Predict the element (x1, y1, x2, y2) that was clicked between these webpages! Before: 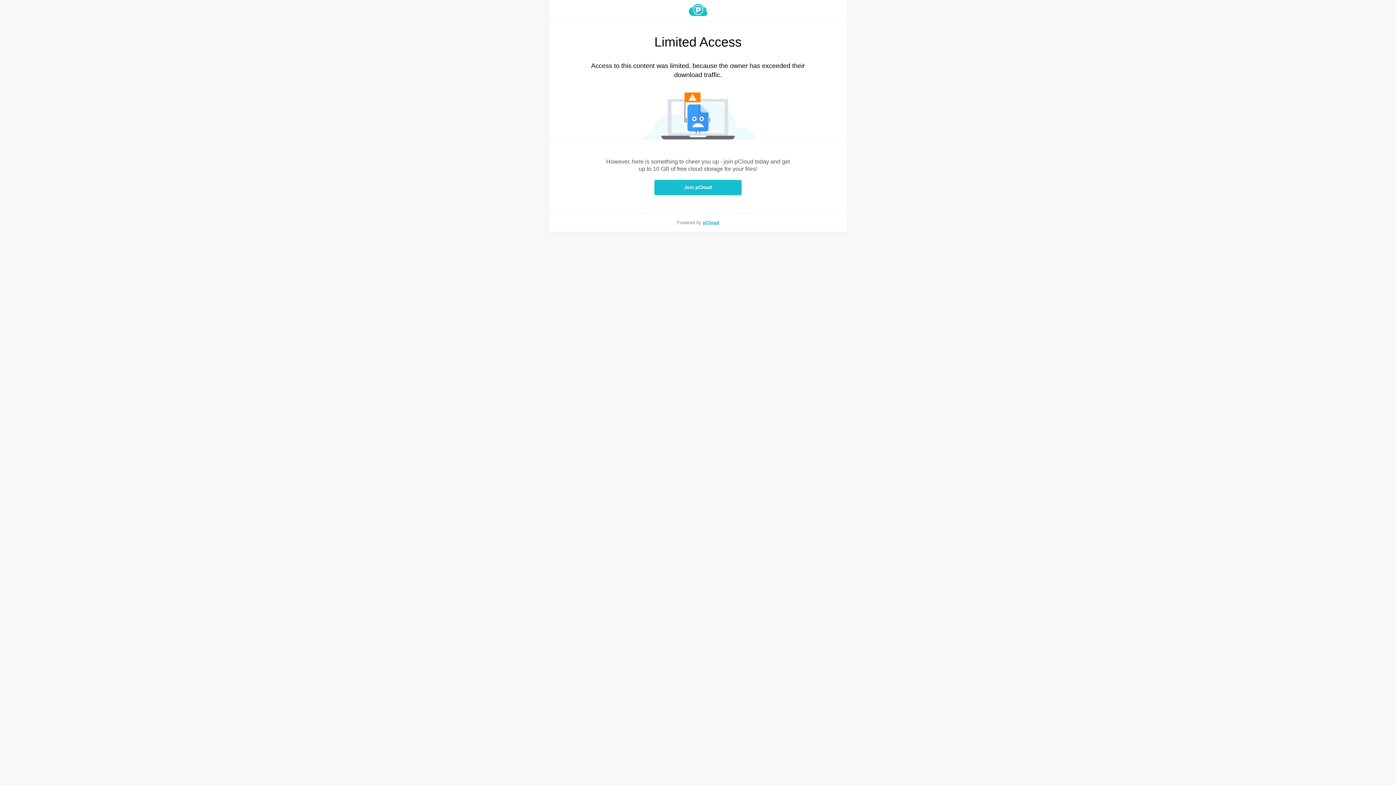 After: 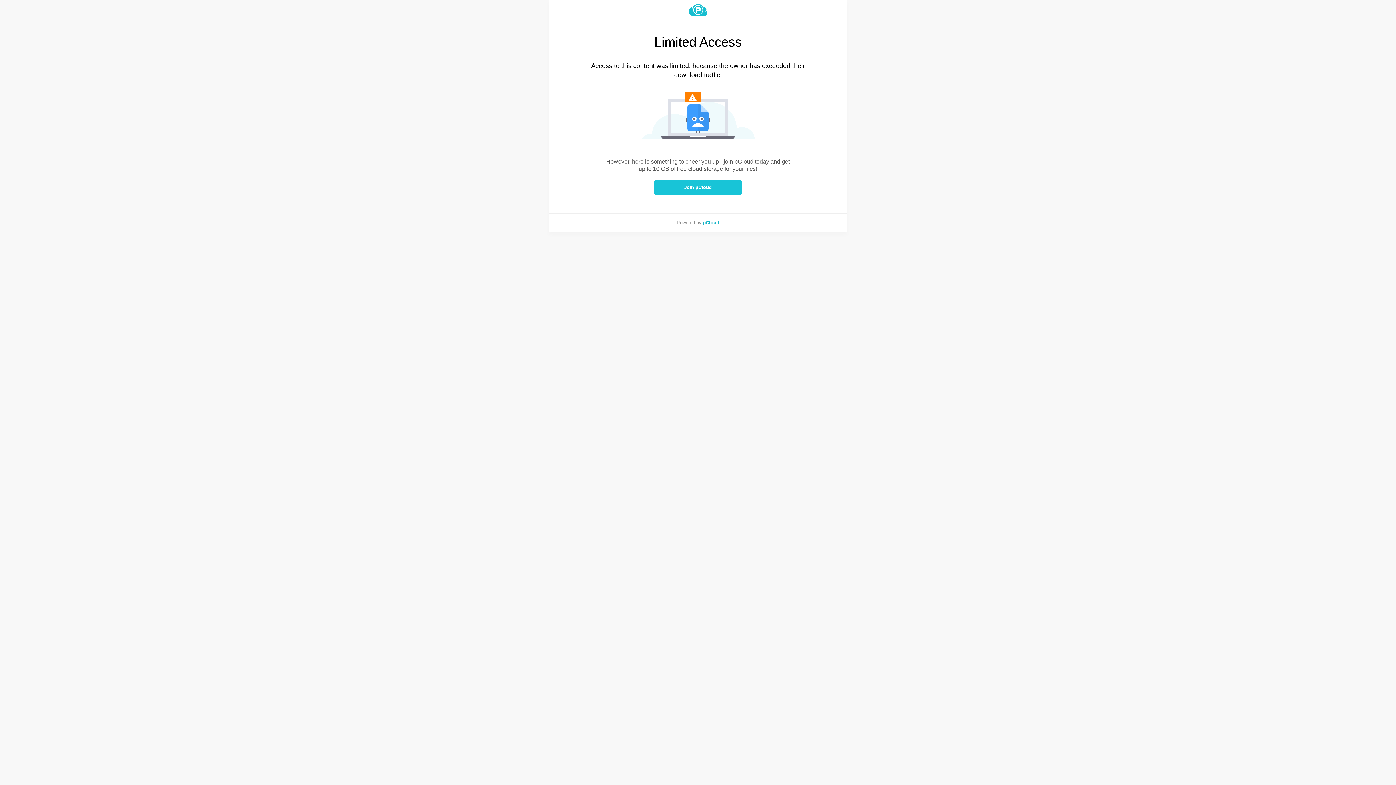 Action: label: Join pCloud bbox: (654, 180, 741, 195)